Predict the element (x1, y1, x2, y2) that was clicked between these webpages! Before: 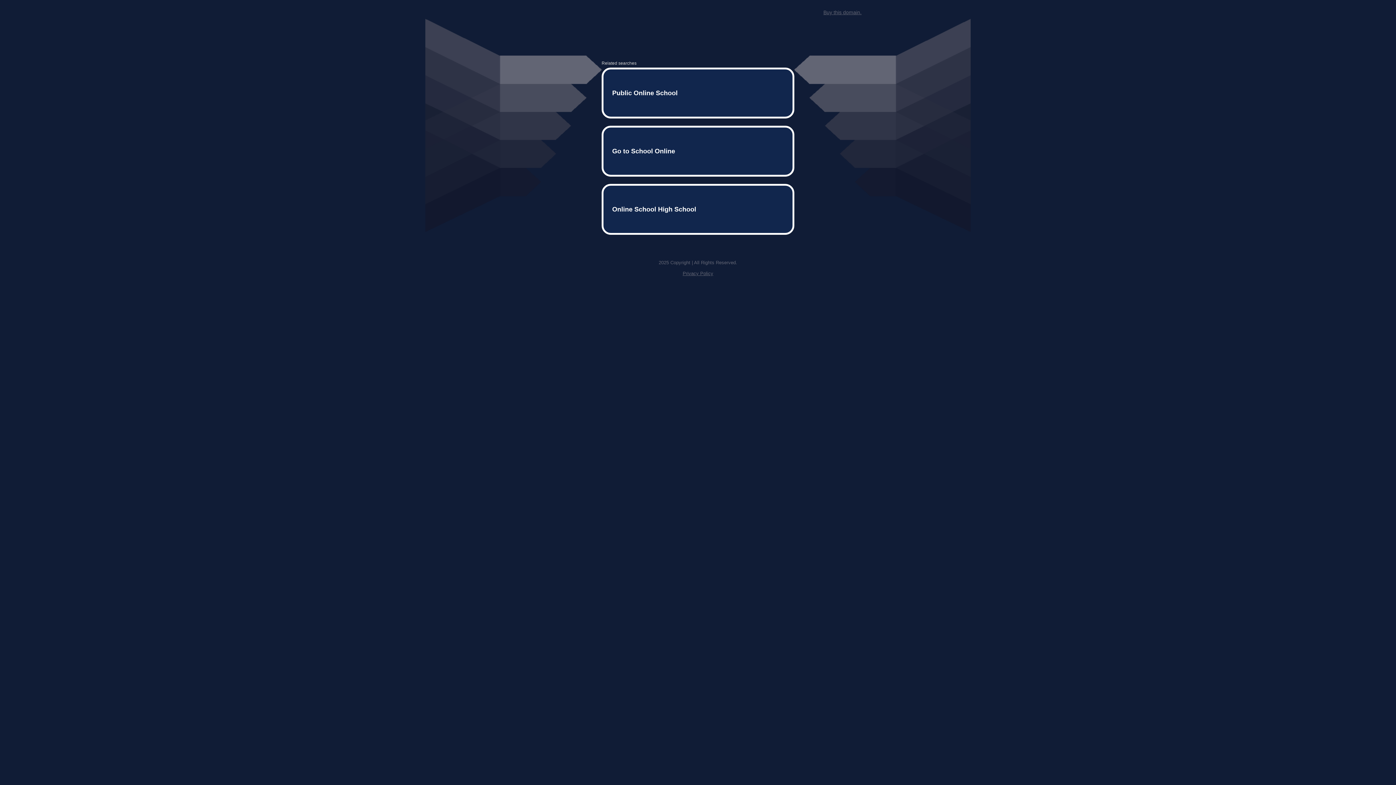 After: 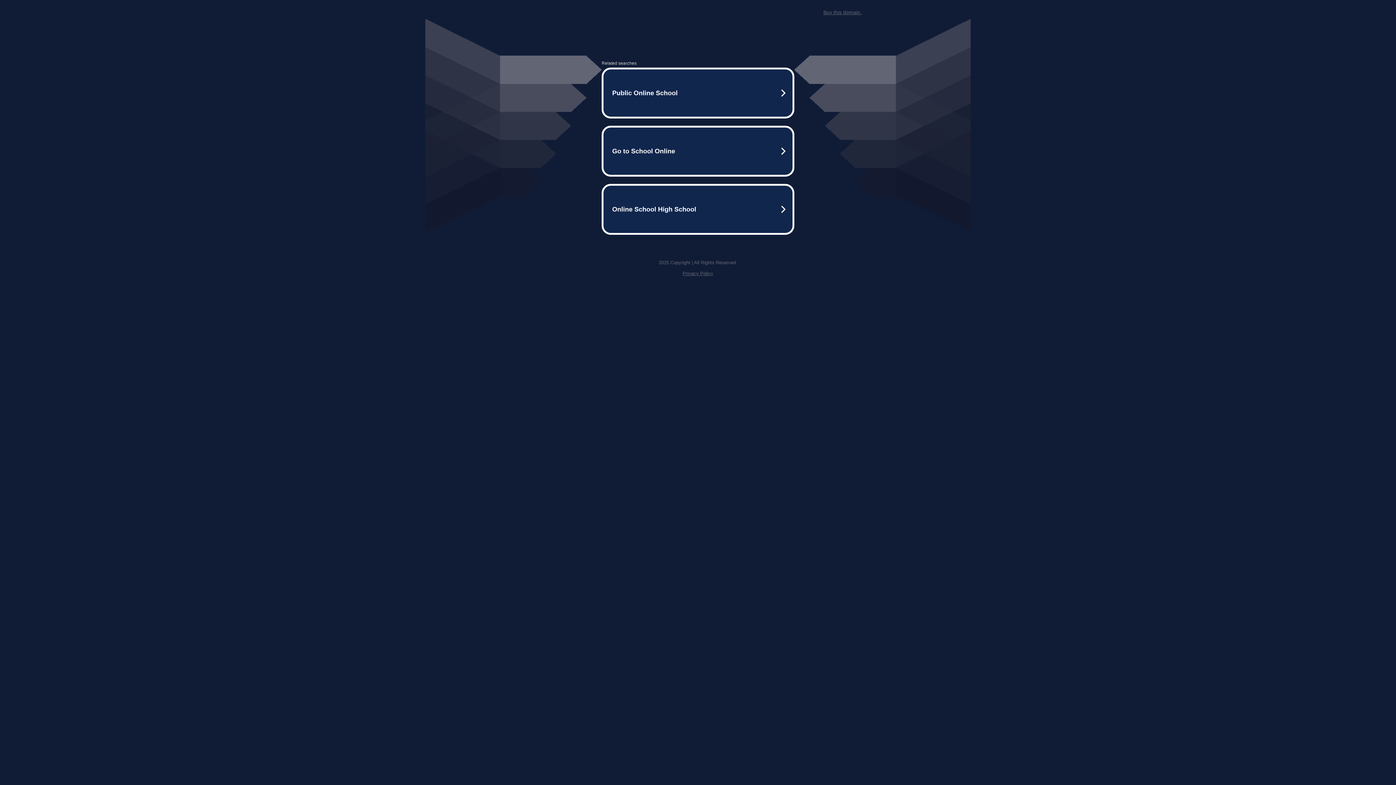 Action: bbox: (682, 259, 713, 264) label: Privacy Policy